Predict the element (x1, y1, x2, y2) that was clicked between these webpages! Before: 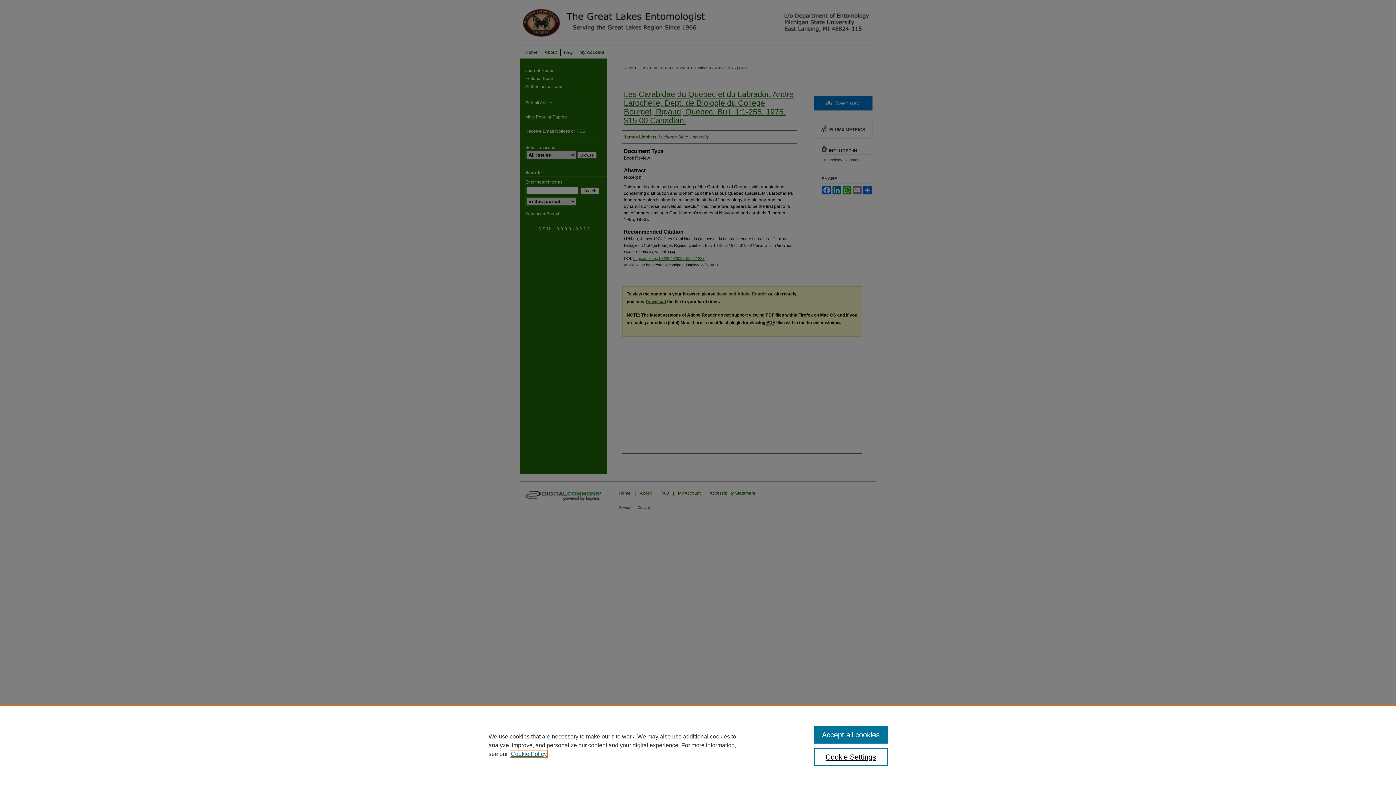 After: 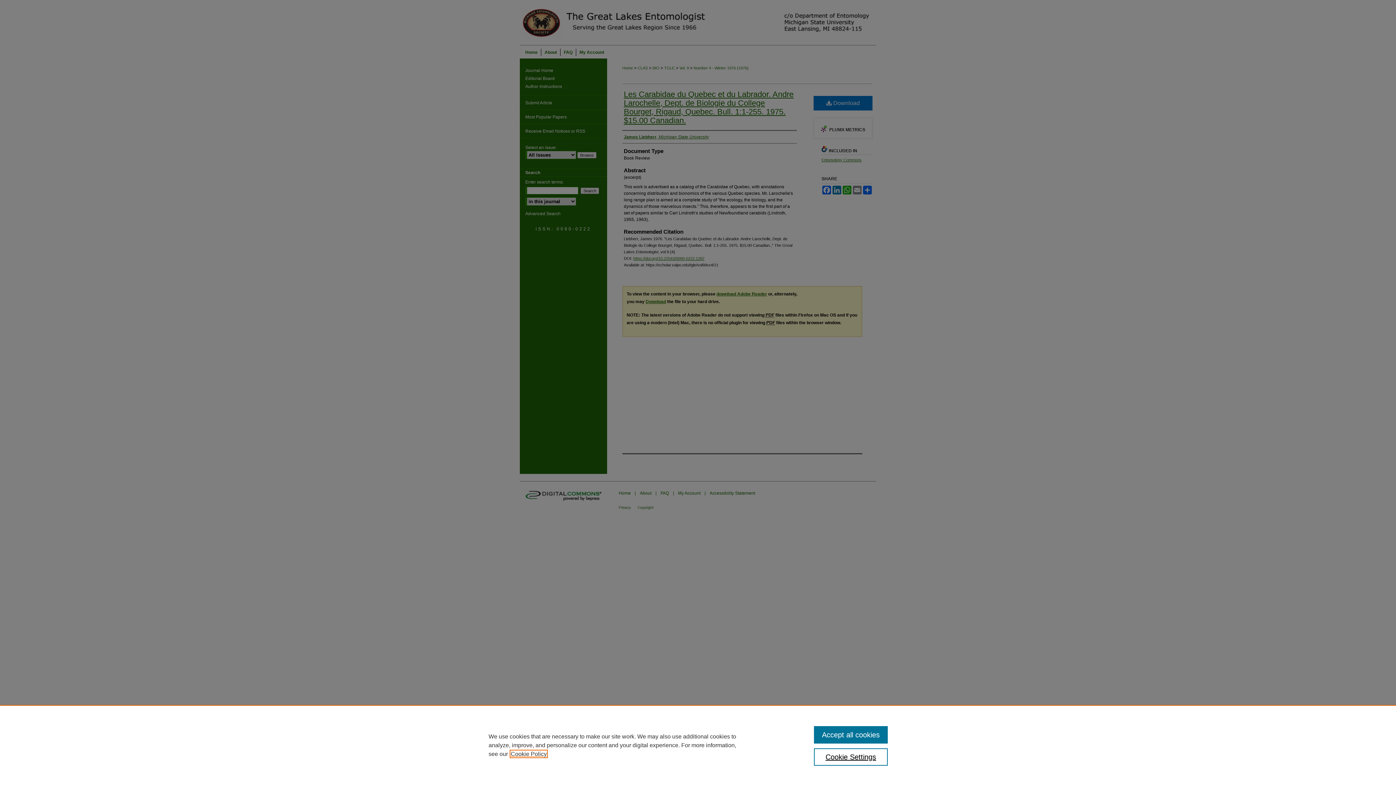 Action: label: , opens in a new tab bbox: (510, 751, 546, 757)